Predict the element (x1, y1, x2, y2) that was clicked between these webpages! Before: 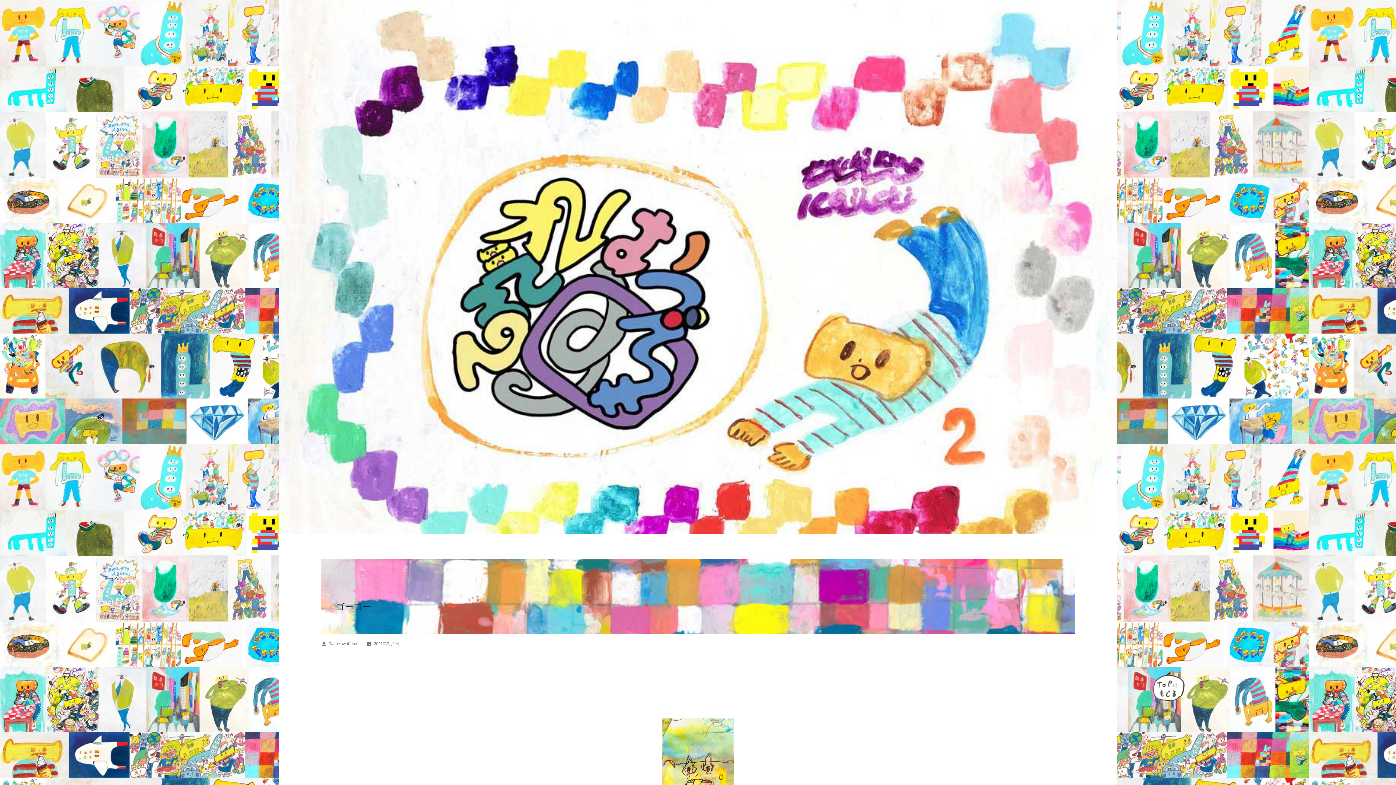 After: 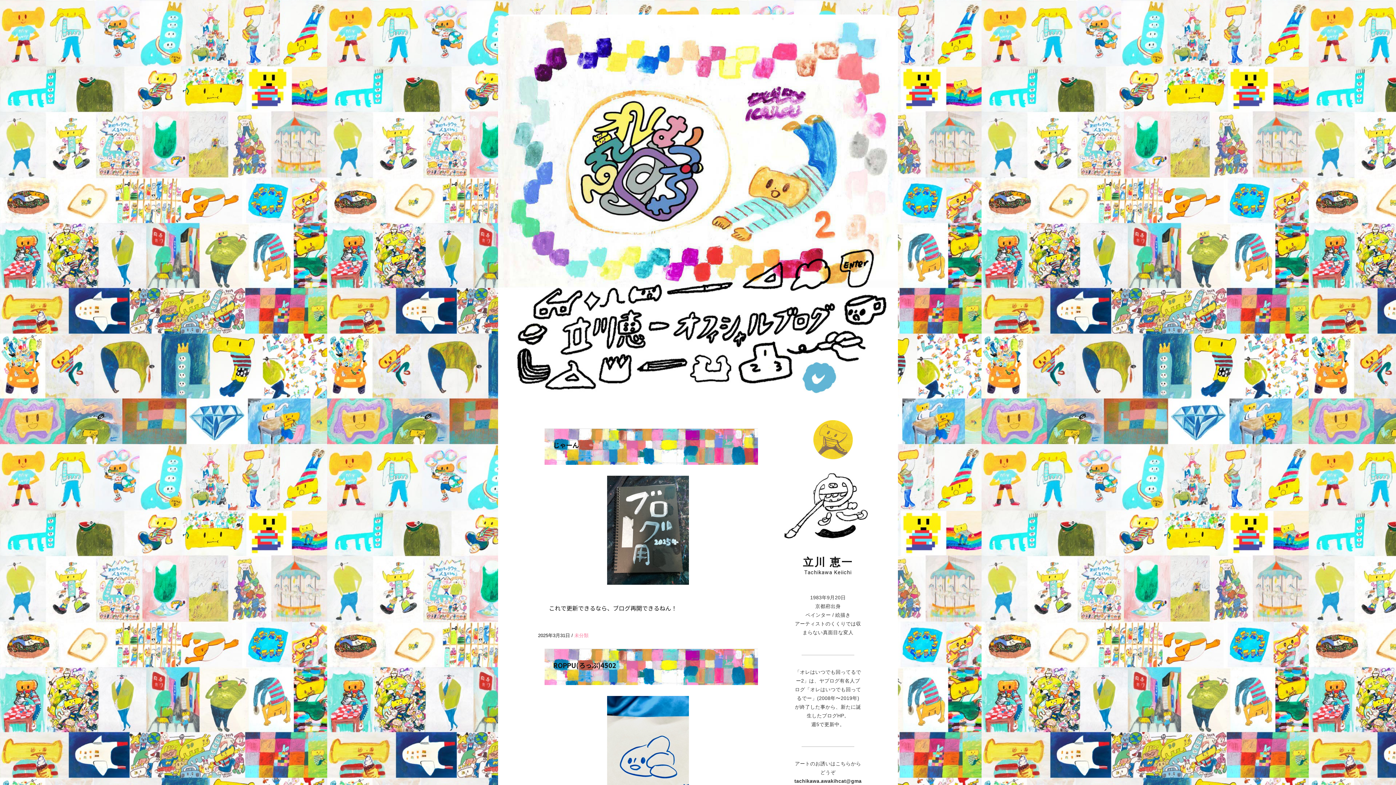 Action: bbox: (279, 195, 1117, 664)